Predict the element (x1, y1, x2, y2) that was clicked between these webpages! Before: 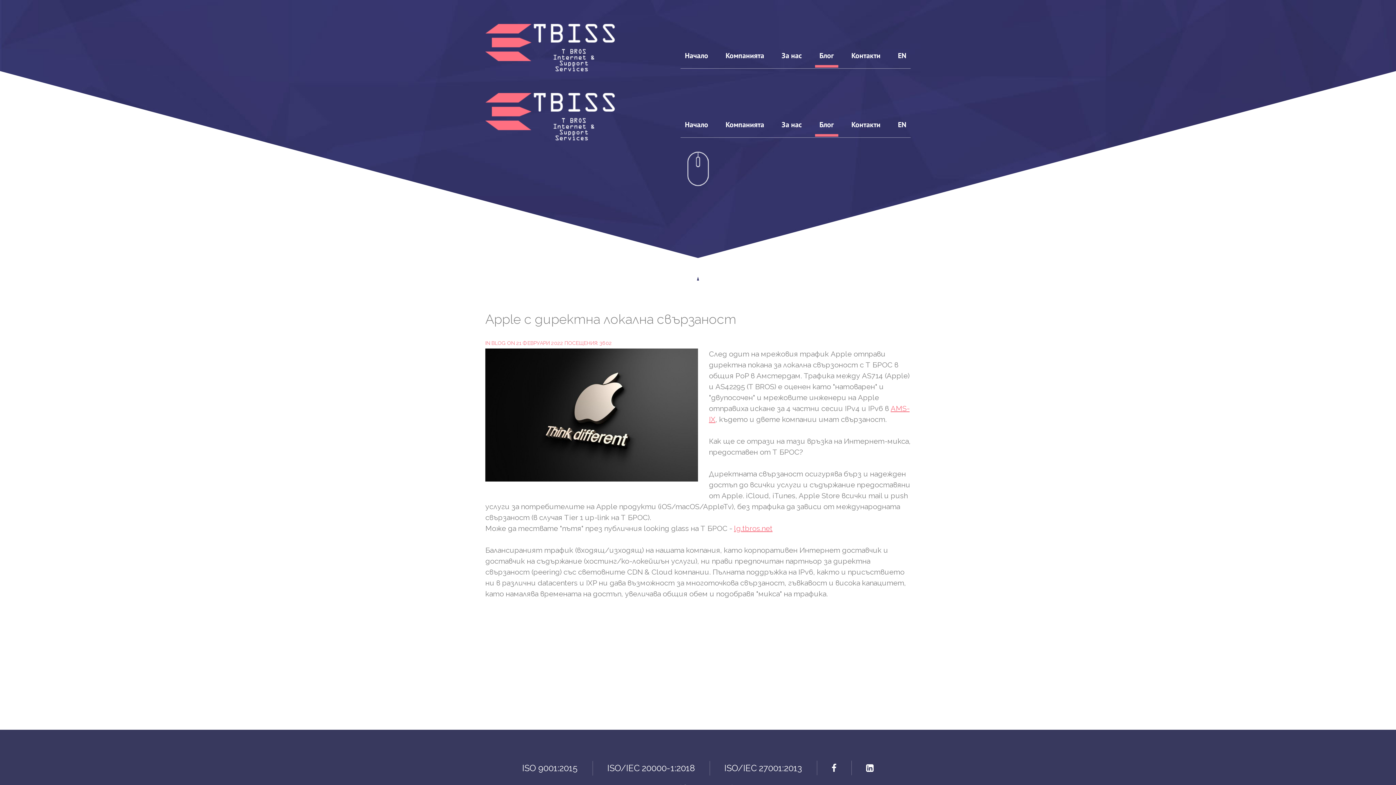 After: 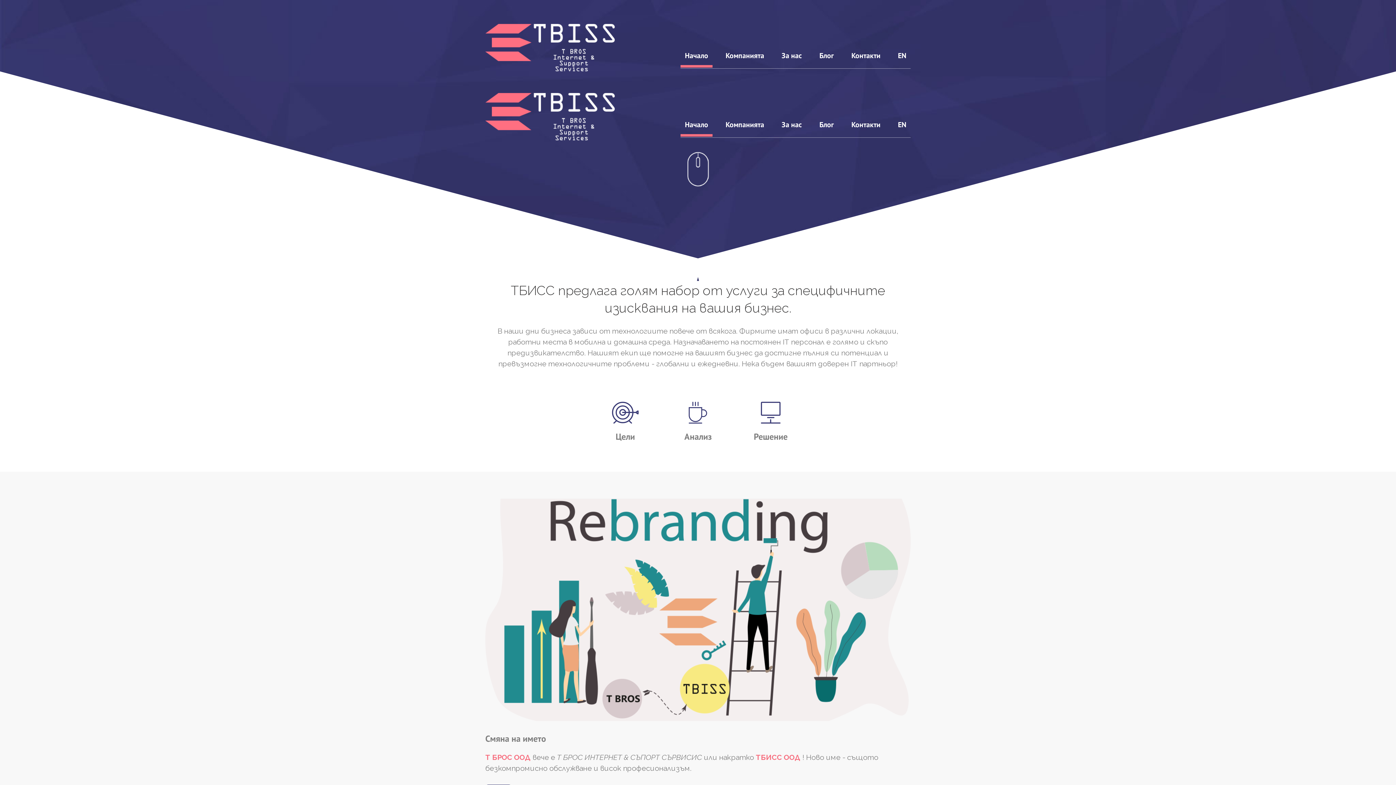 Action: label: Начало bbox: (680, 115, 712, 136)